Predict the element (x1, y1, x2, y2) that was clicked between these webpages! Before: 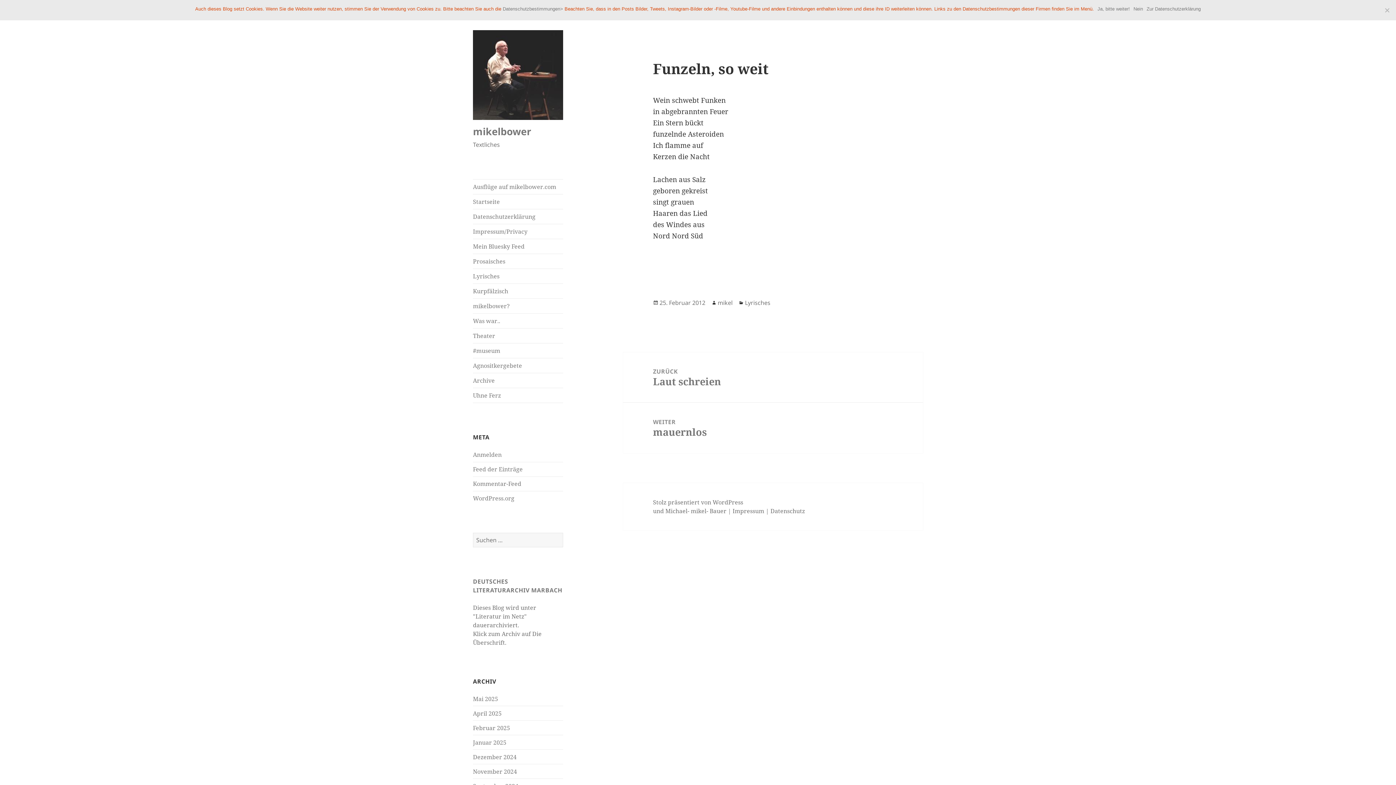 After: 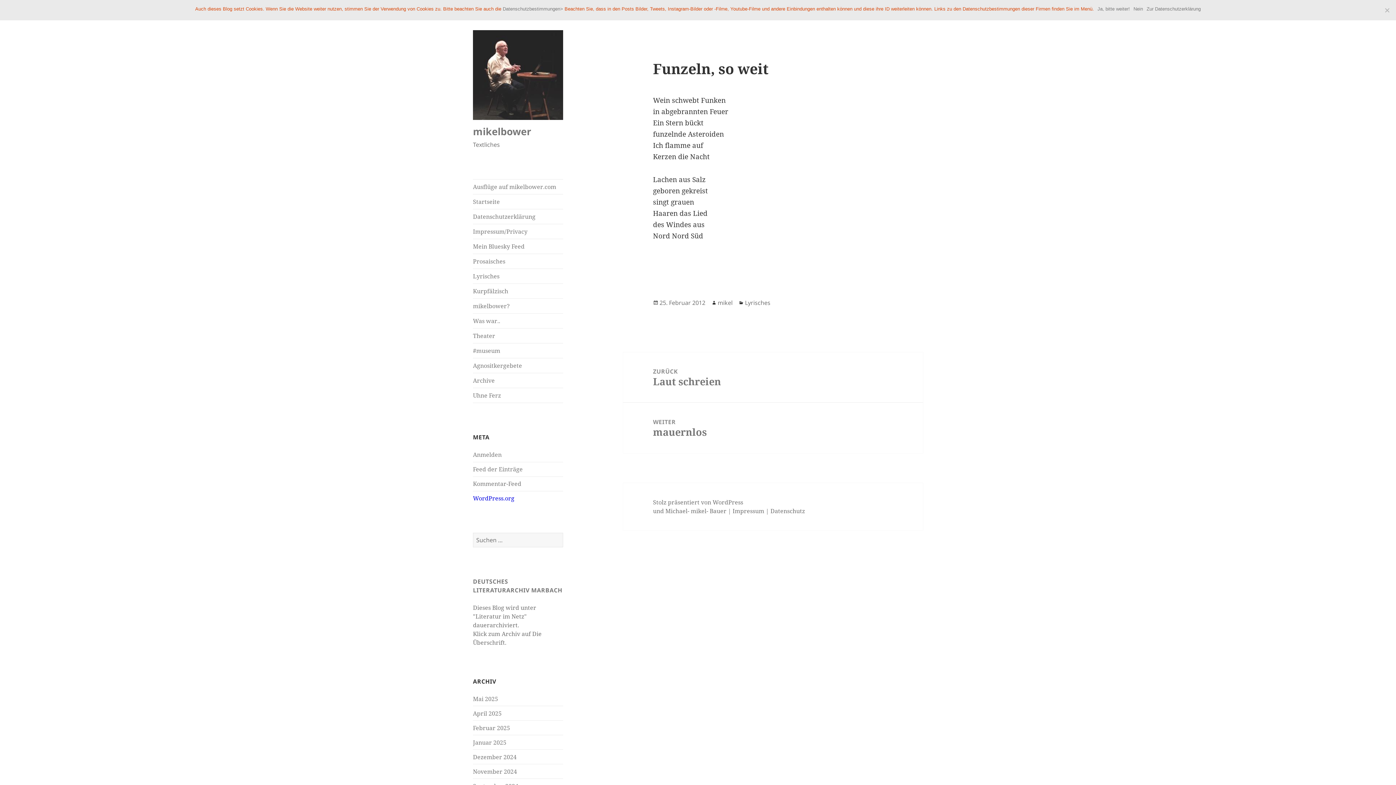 Action: bbox: (473, 494, 514, 502) label: WordPress.org